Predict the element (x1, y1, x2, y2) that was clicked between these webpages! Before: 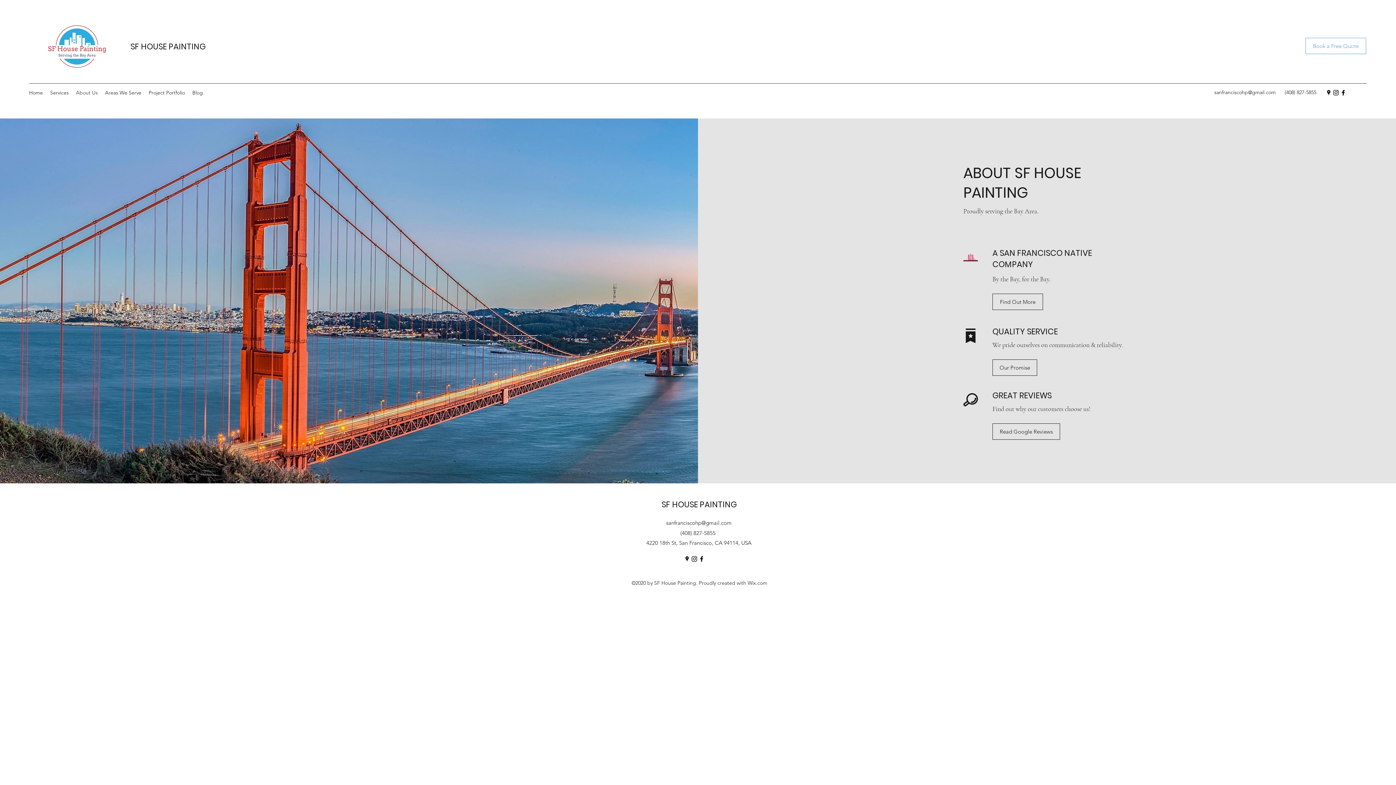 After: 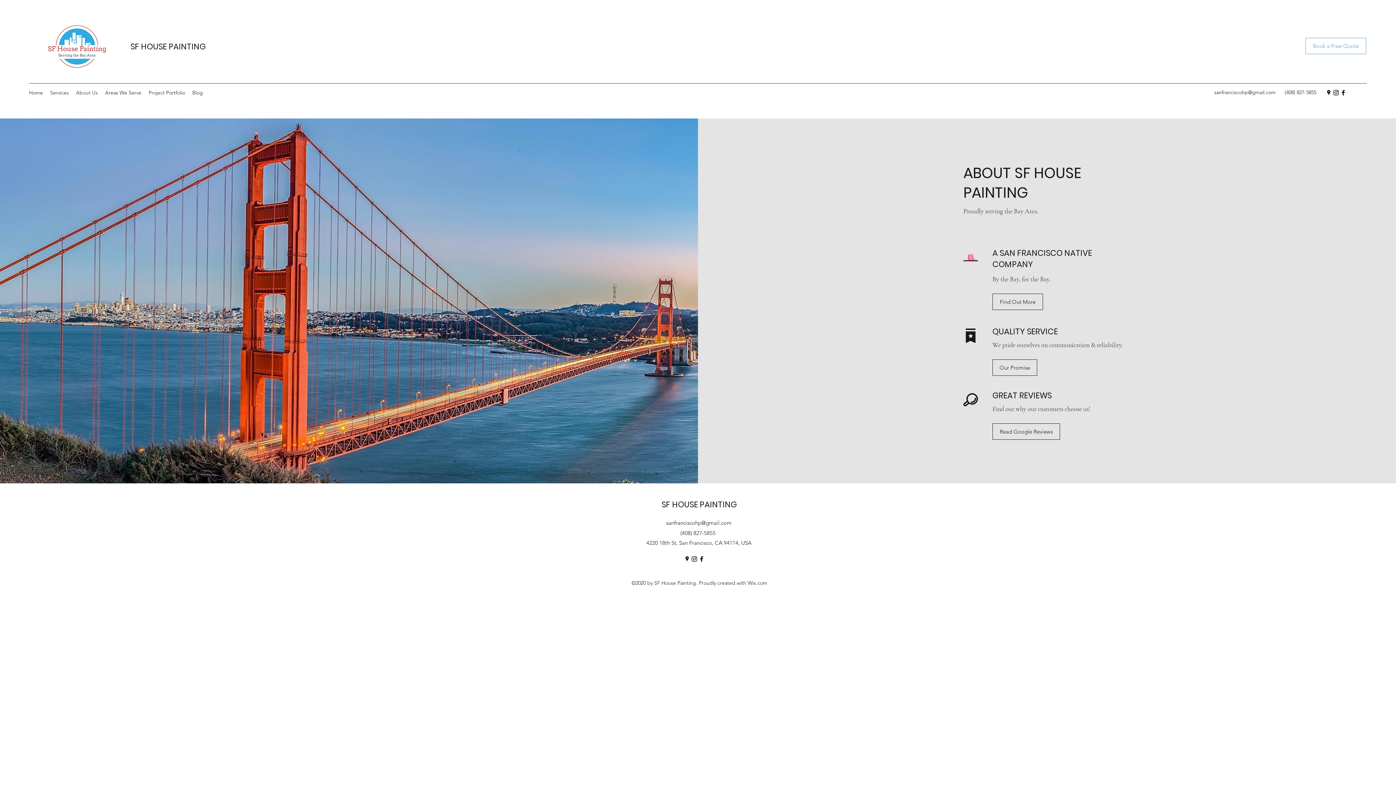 Action: bbox: (101, 87, 145, 98) label: Areas We Serve